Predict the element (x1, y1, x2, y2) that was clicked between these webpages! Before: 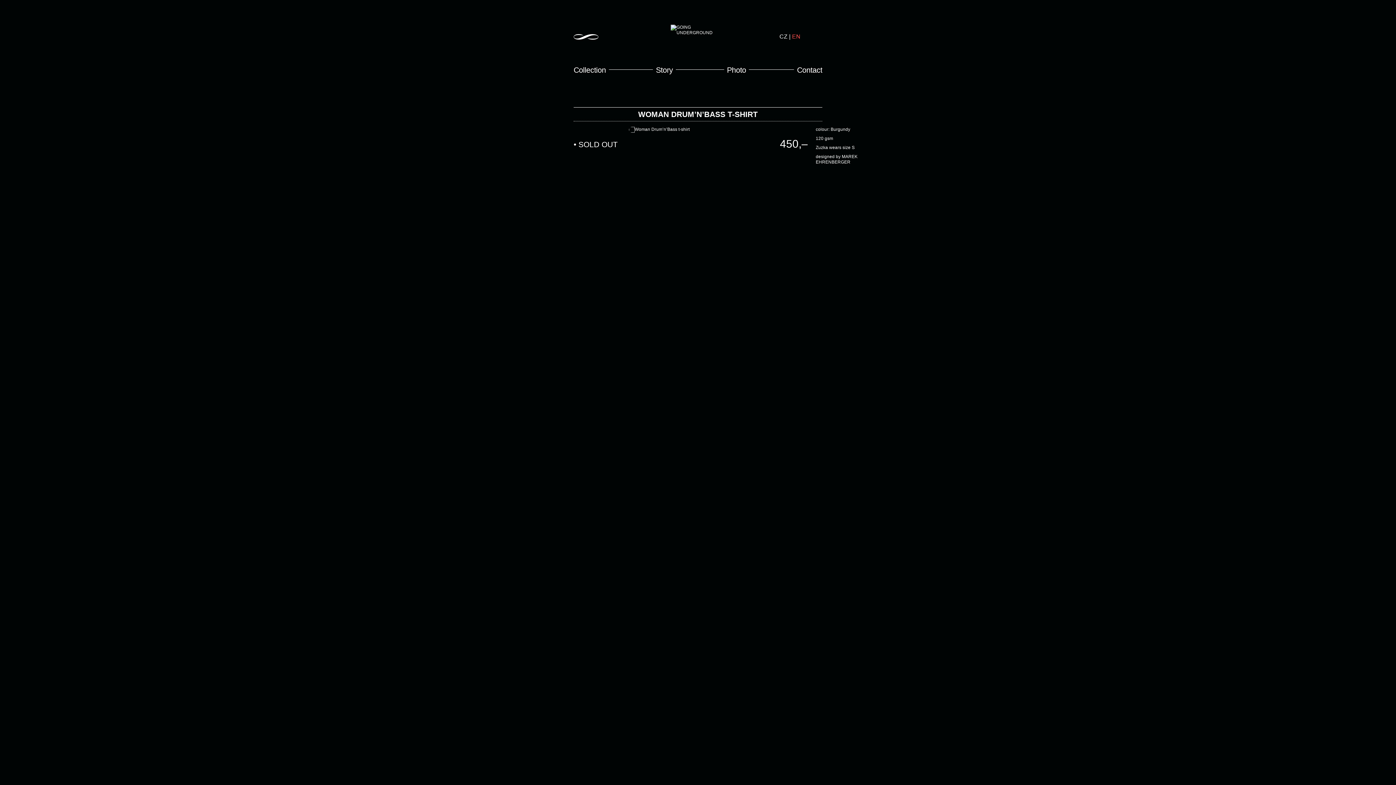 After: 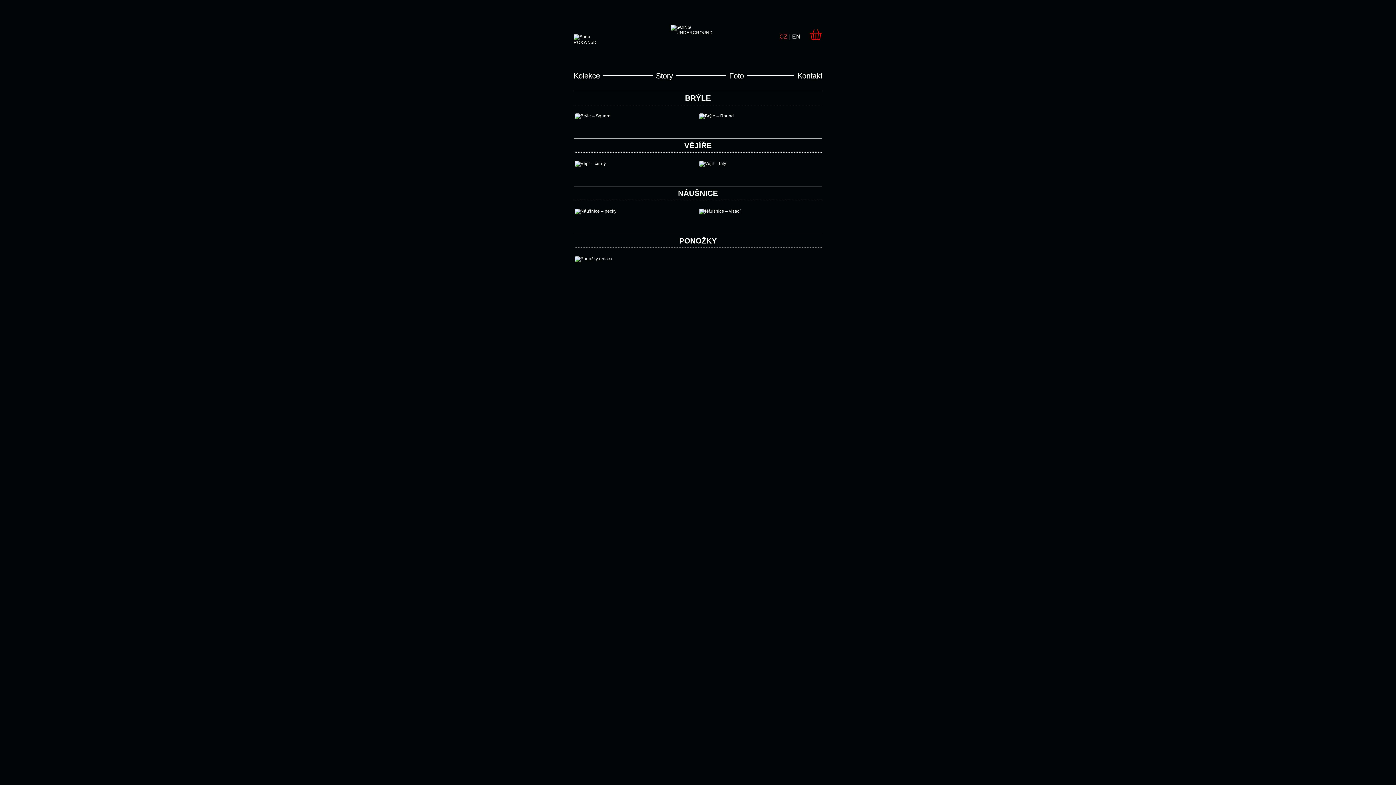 Action: bbox: (779, 33, 787, 39) label: CZ